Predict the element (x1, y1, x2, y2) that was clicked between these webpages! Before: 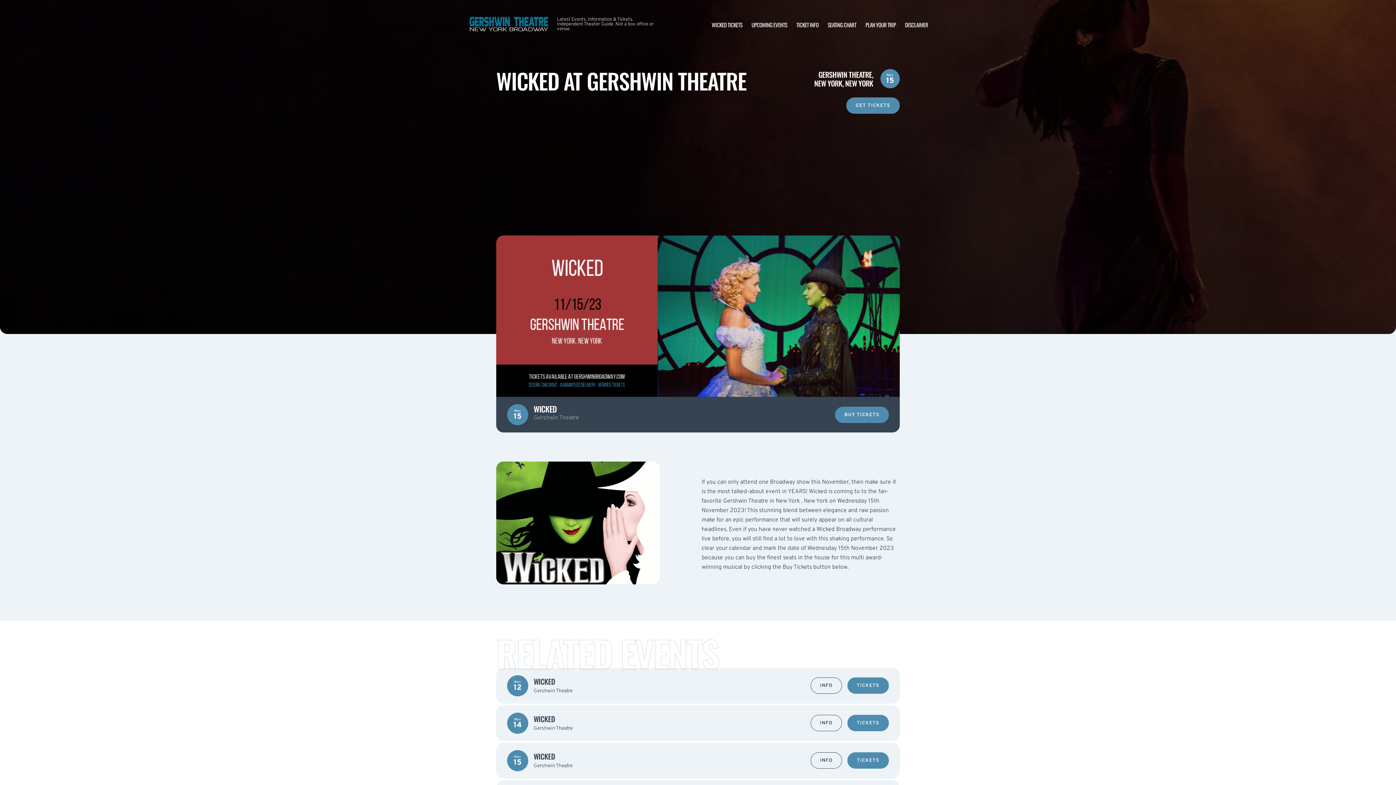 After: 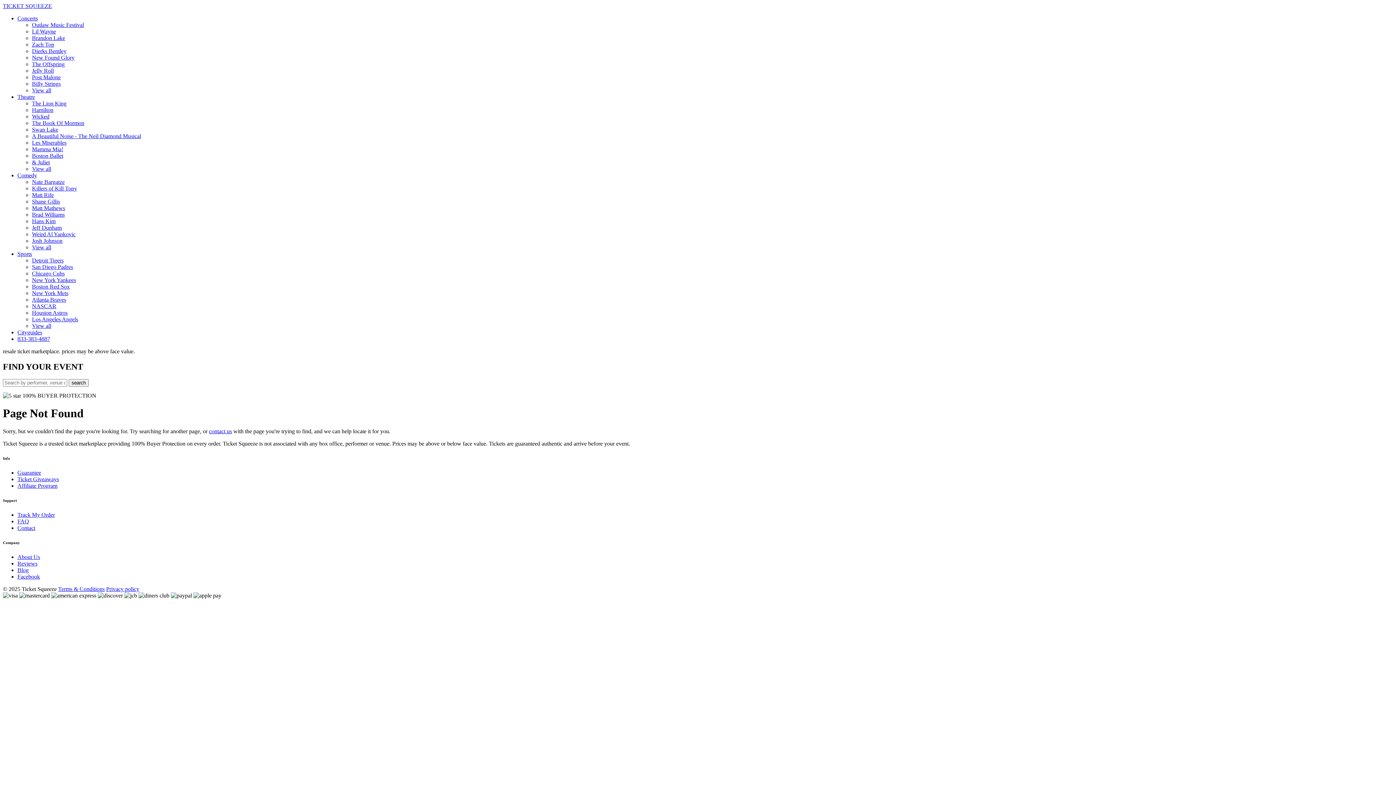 Action: label: GET TICKETS bbox: (846, 97, 900, 113)